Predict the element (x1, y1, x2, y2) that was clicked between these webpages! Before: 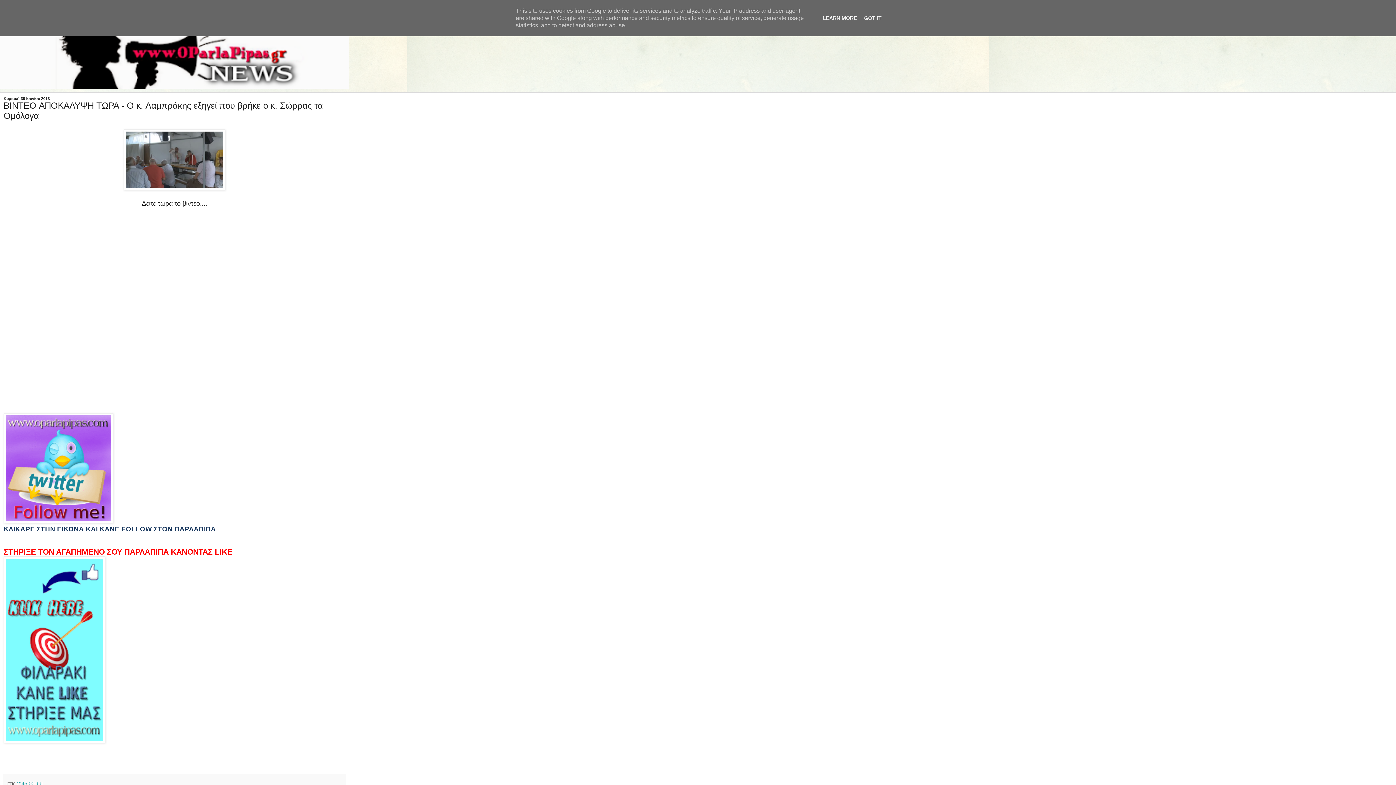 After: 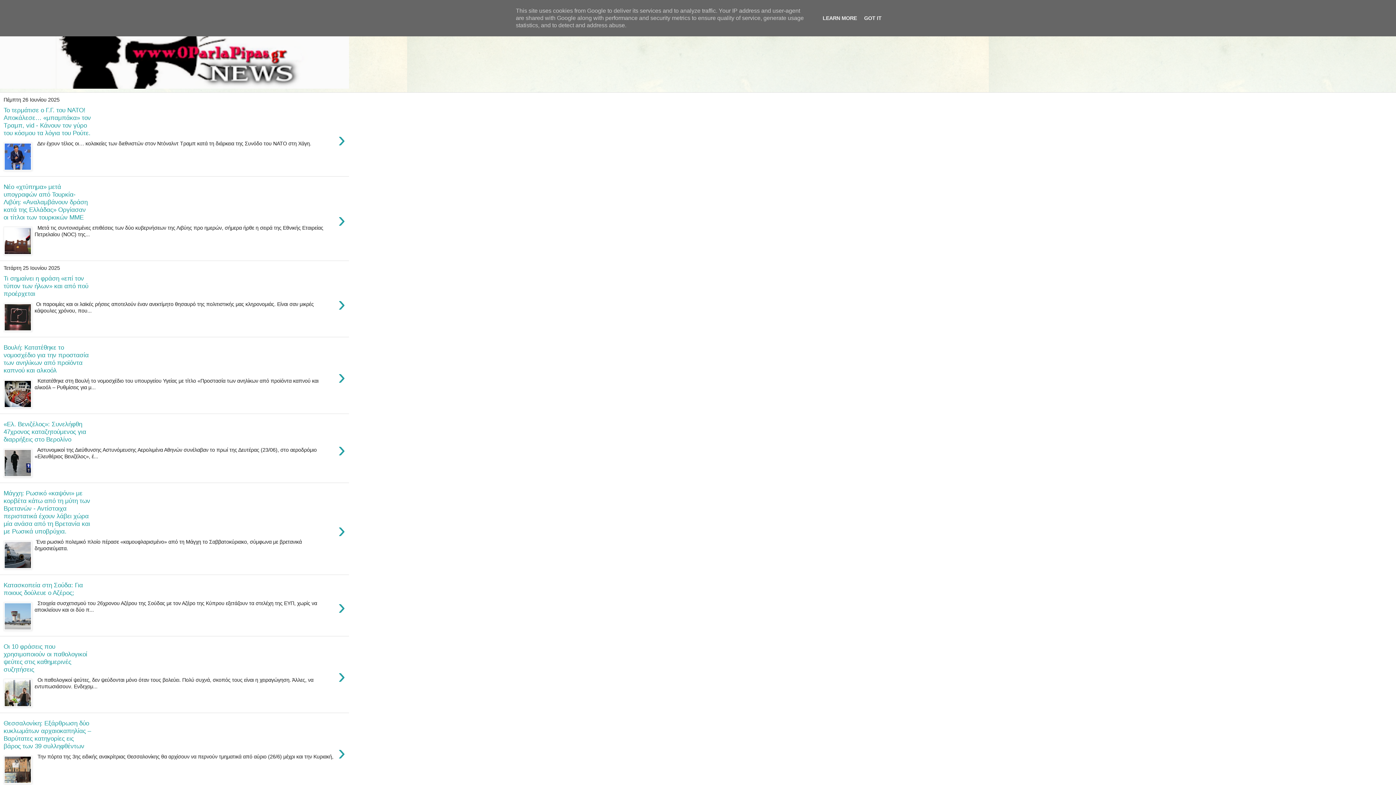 Action: bbox: (0, 10, 349, 88)